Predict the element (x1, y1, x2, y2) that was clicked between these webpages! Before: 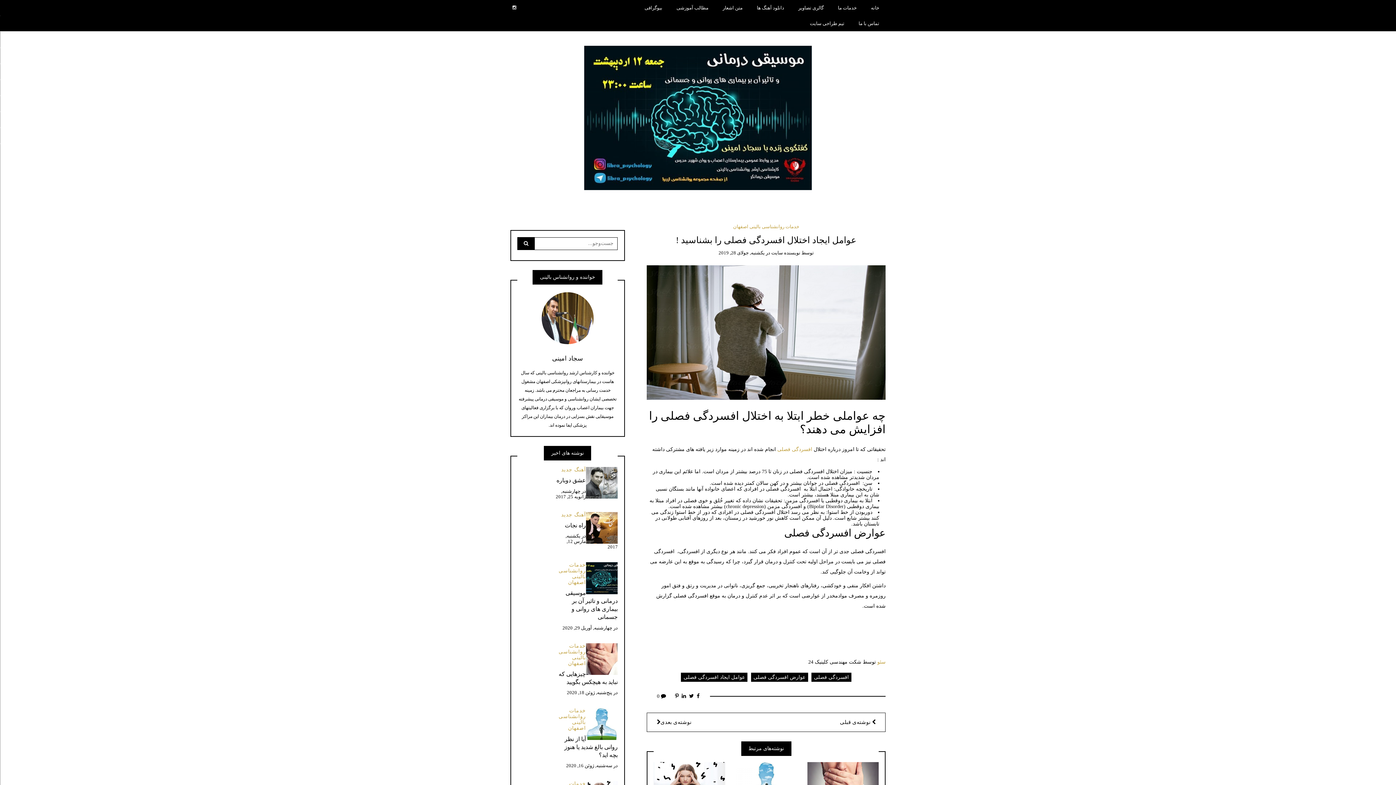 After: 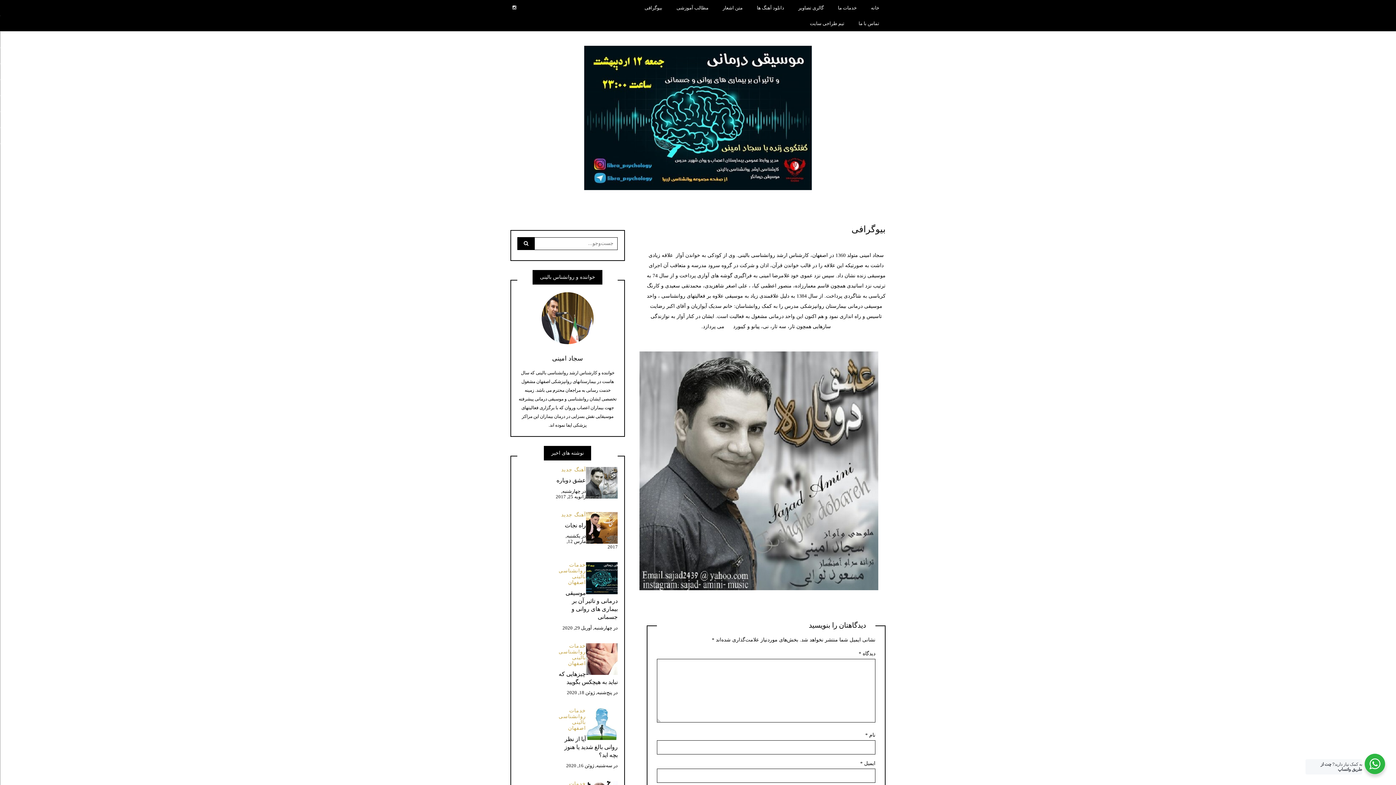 Action: bbox: (638, 0, 668, 15) label: بیوگرافی